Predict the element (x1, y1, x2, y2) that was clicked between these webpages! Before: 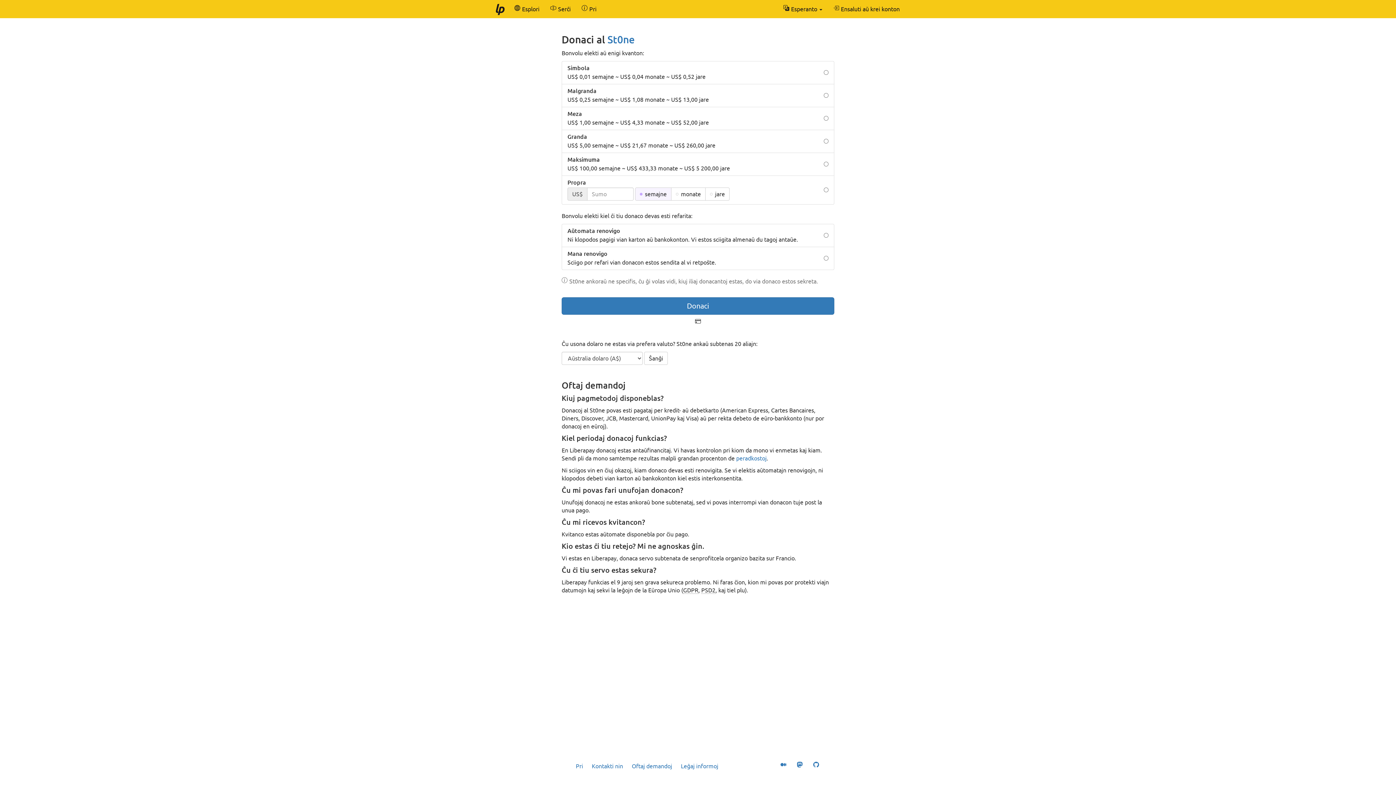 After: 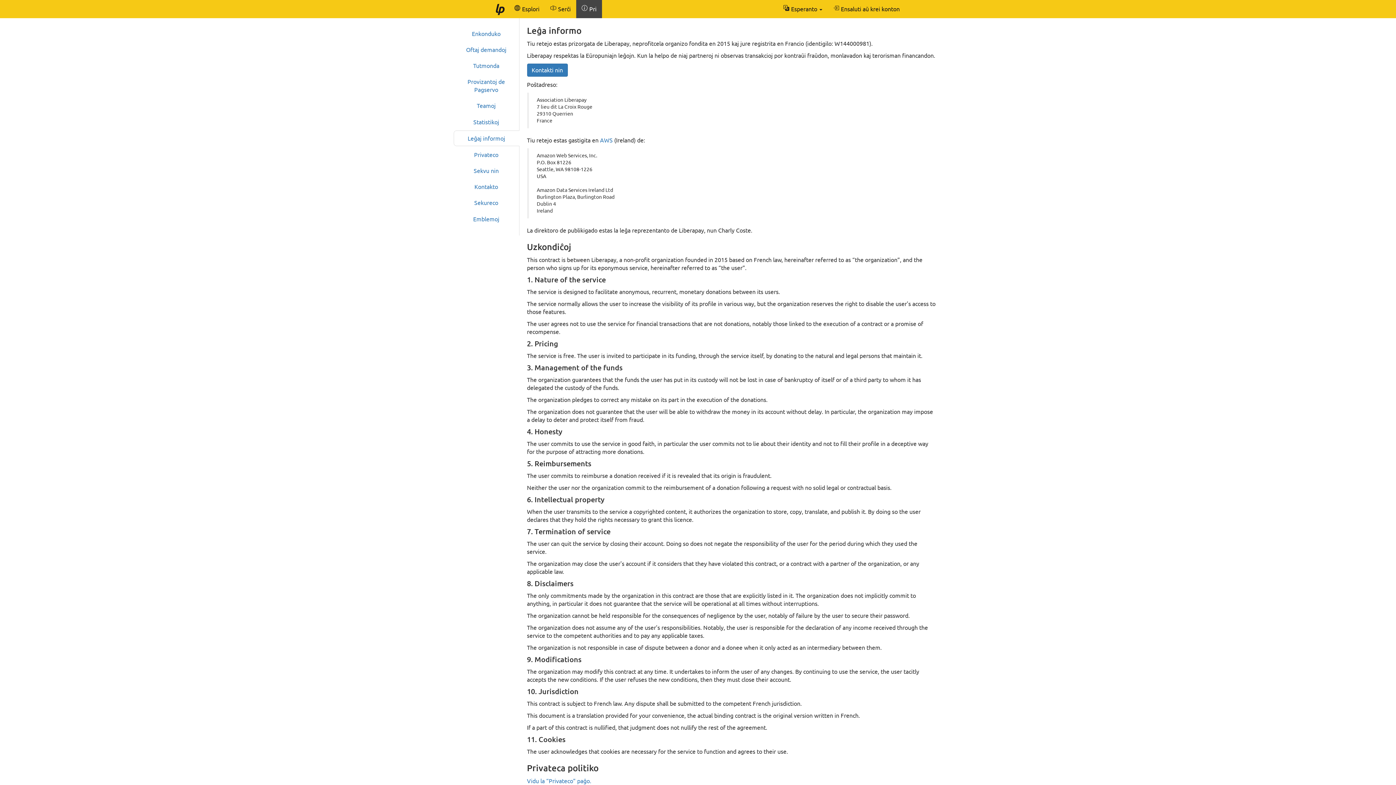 Action: bbox: (677, 758, 722, 774) label: Leĝaj informoj